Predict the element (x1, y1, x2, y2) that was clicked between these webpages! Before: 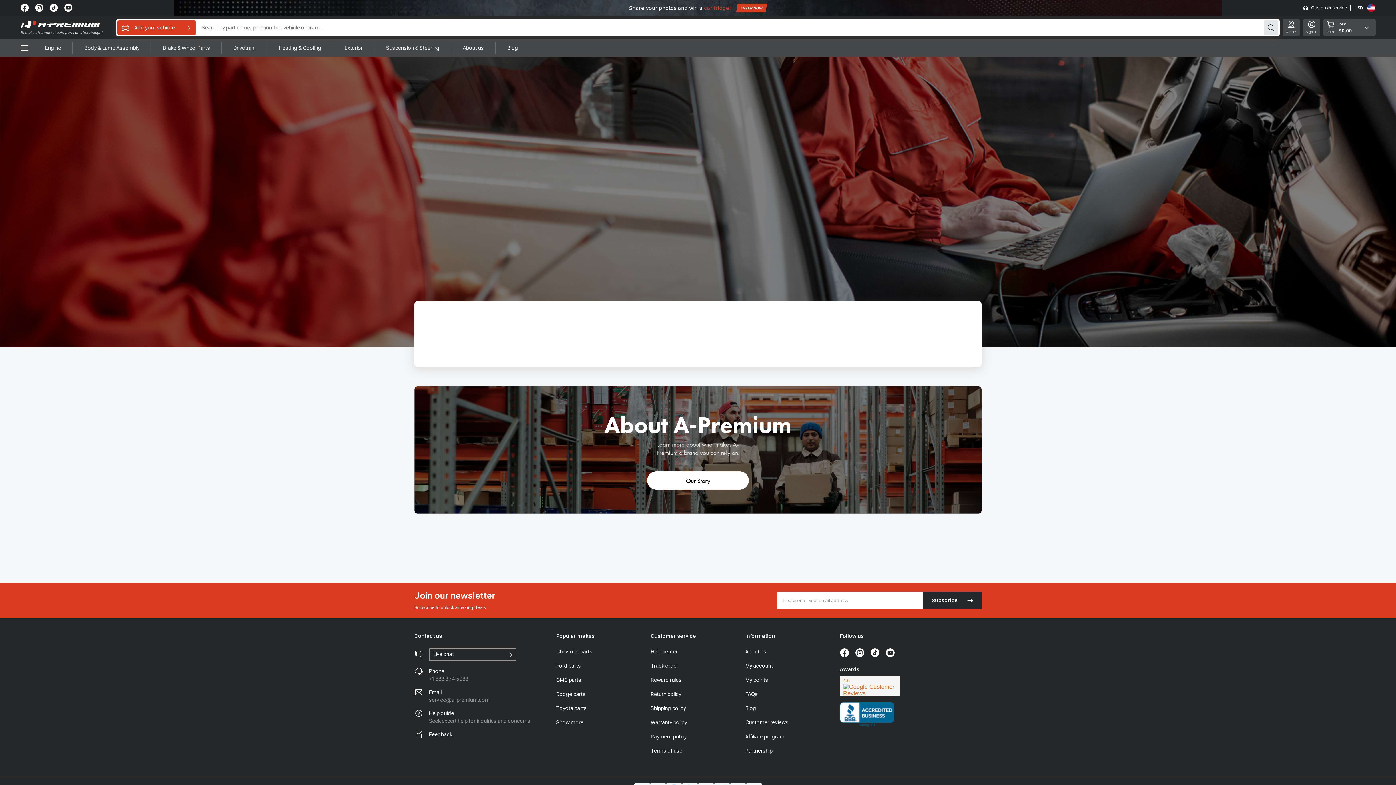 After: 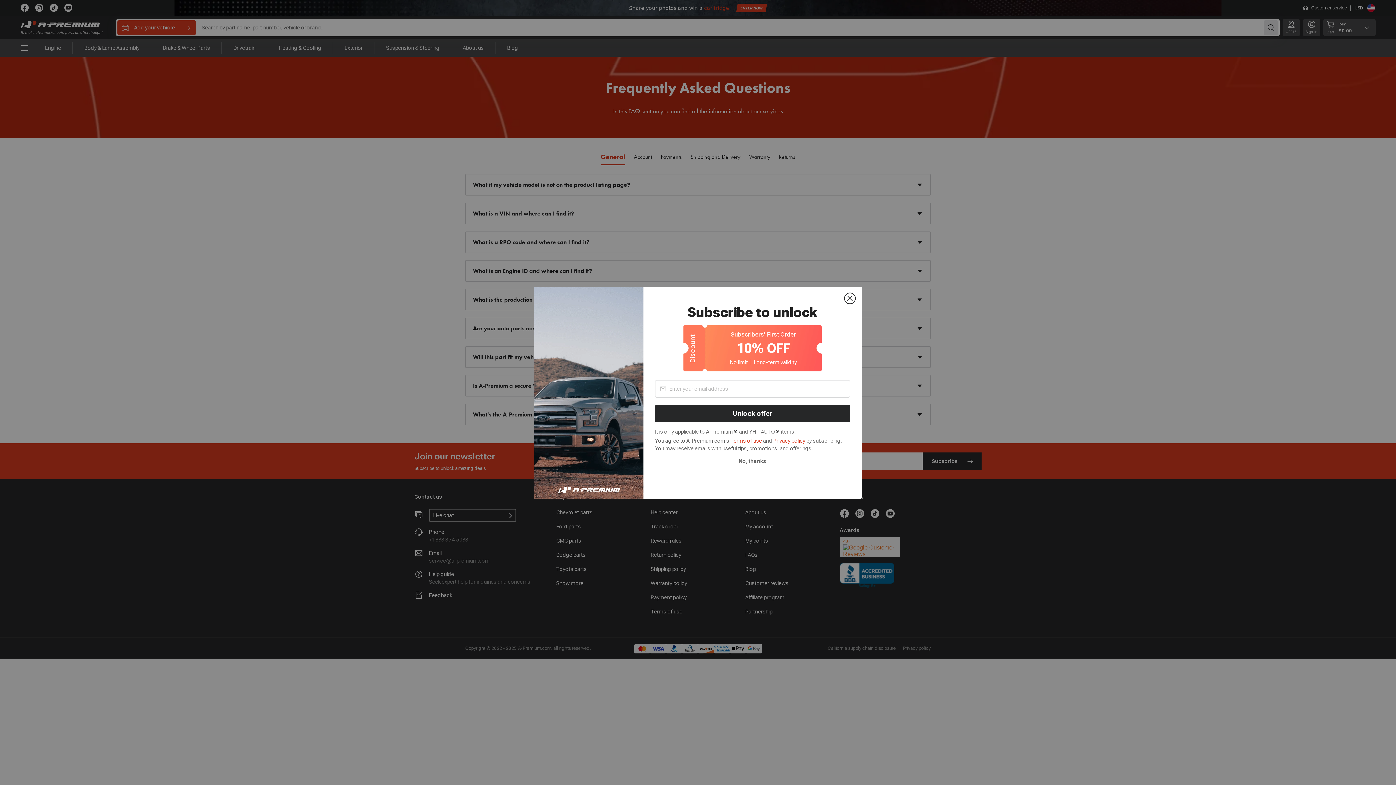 Action: bbox: (745, 691, 757, 697) label: FAQs